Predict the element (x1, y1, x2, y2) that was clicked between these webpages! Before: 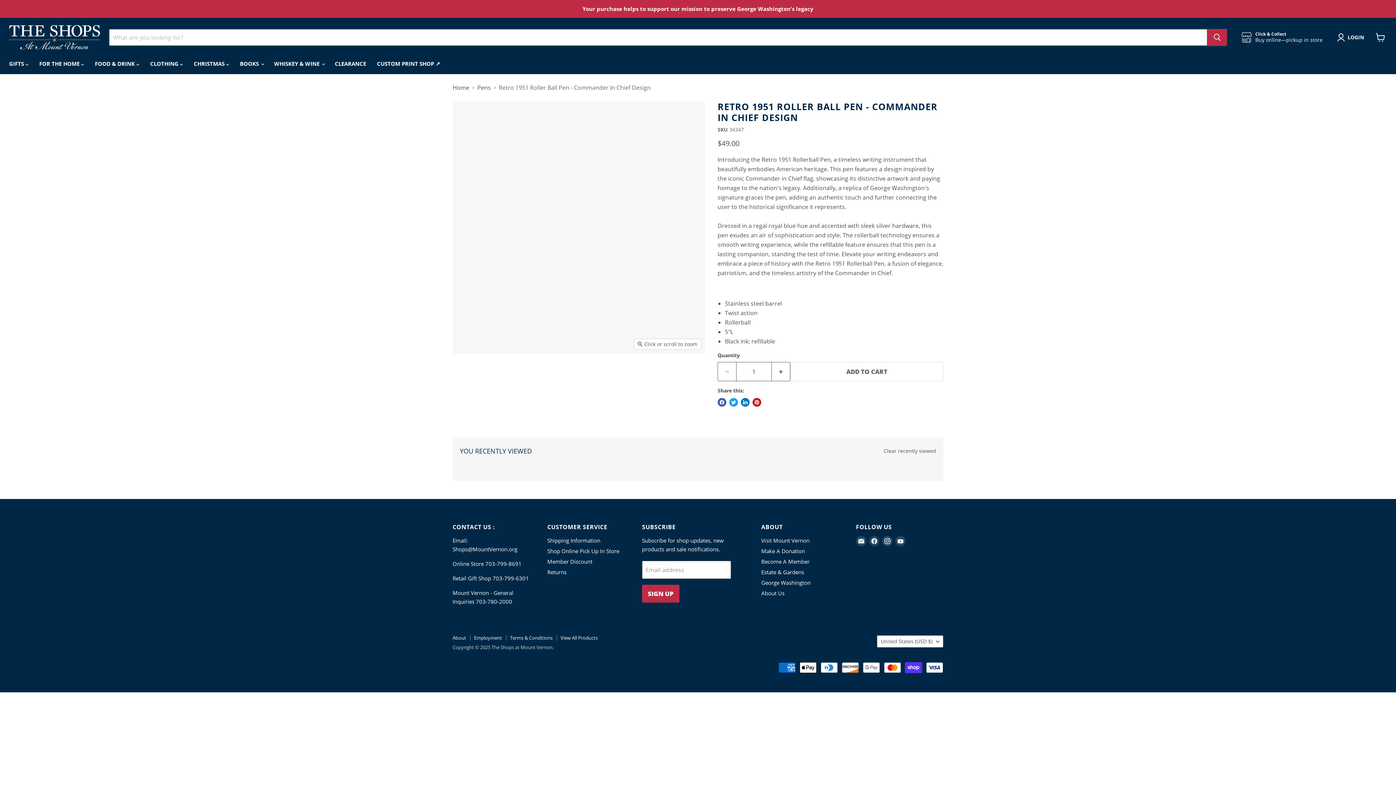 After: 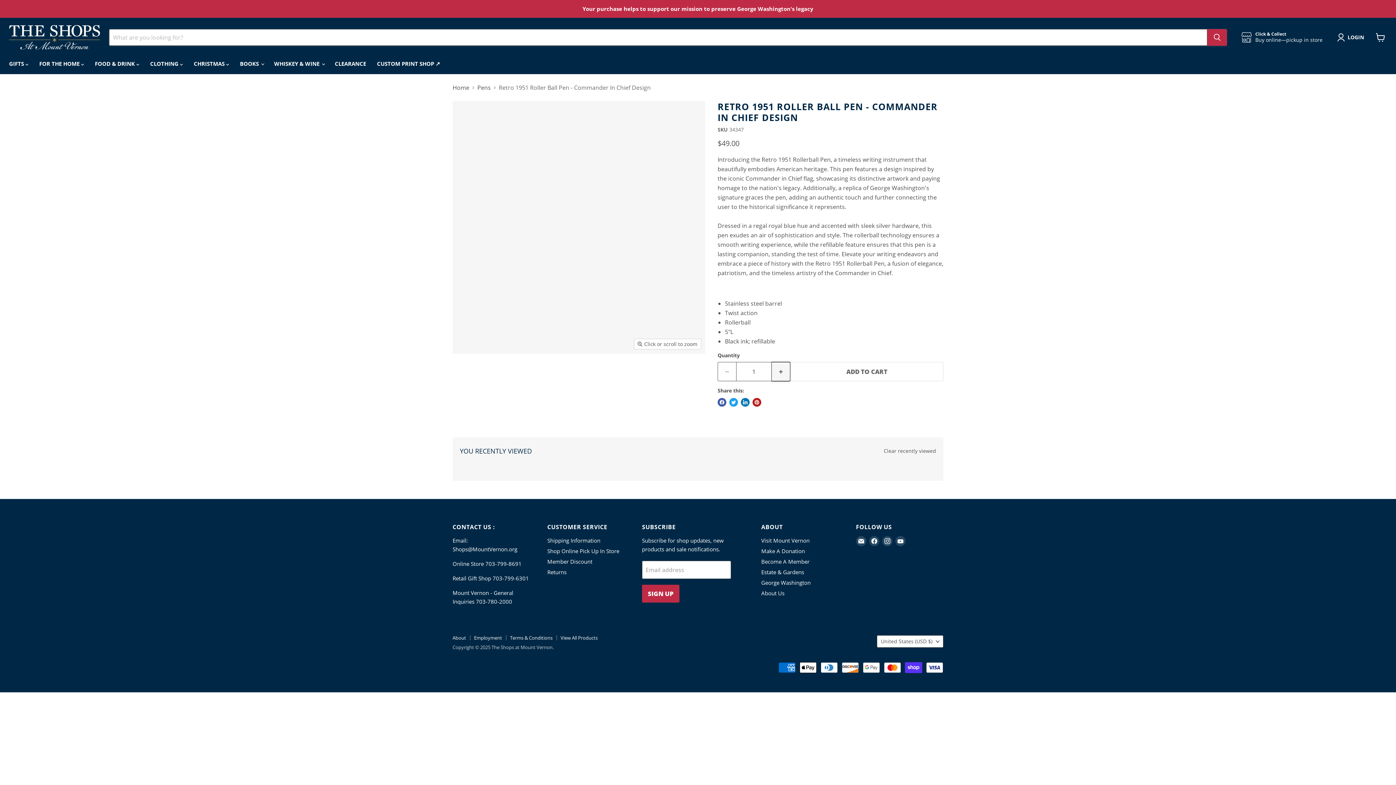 Action: bbox: (772, 362, 790, 381) label: Increase quantity by 1